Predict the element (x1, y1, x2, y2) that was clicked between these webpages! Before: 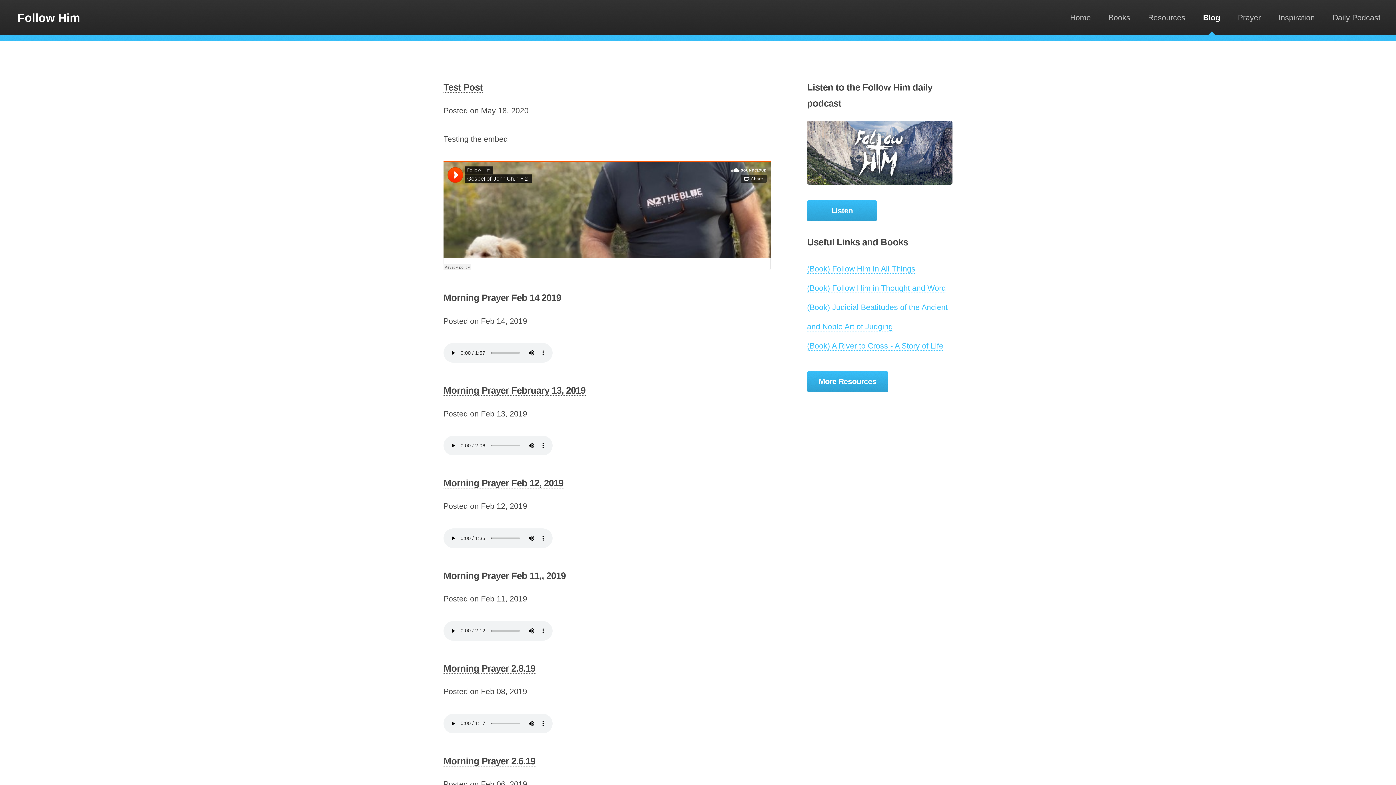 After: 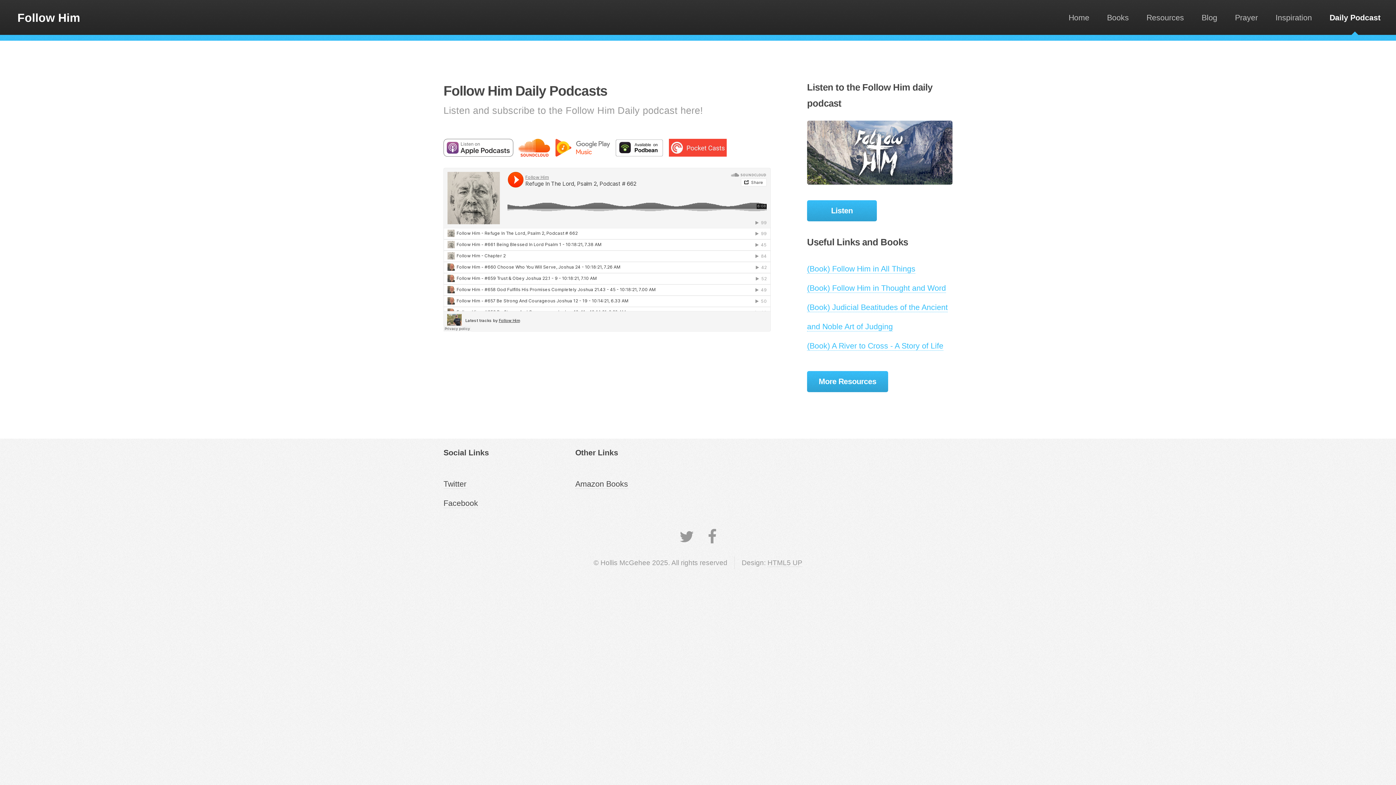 Action: label: Daily Podcast bbox: (1328, 0, 1384, 34)